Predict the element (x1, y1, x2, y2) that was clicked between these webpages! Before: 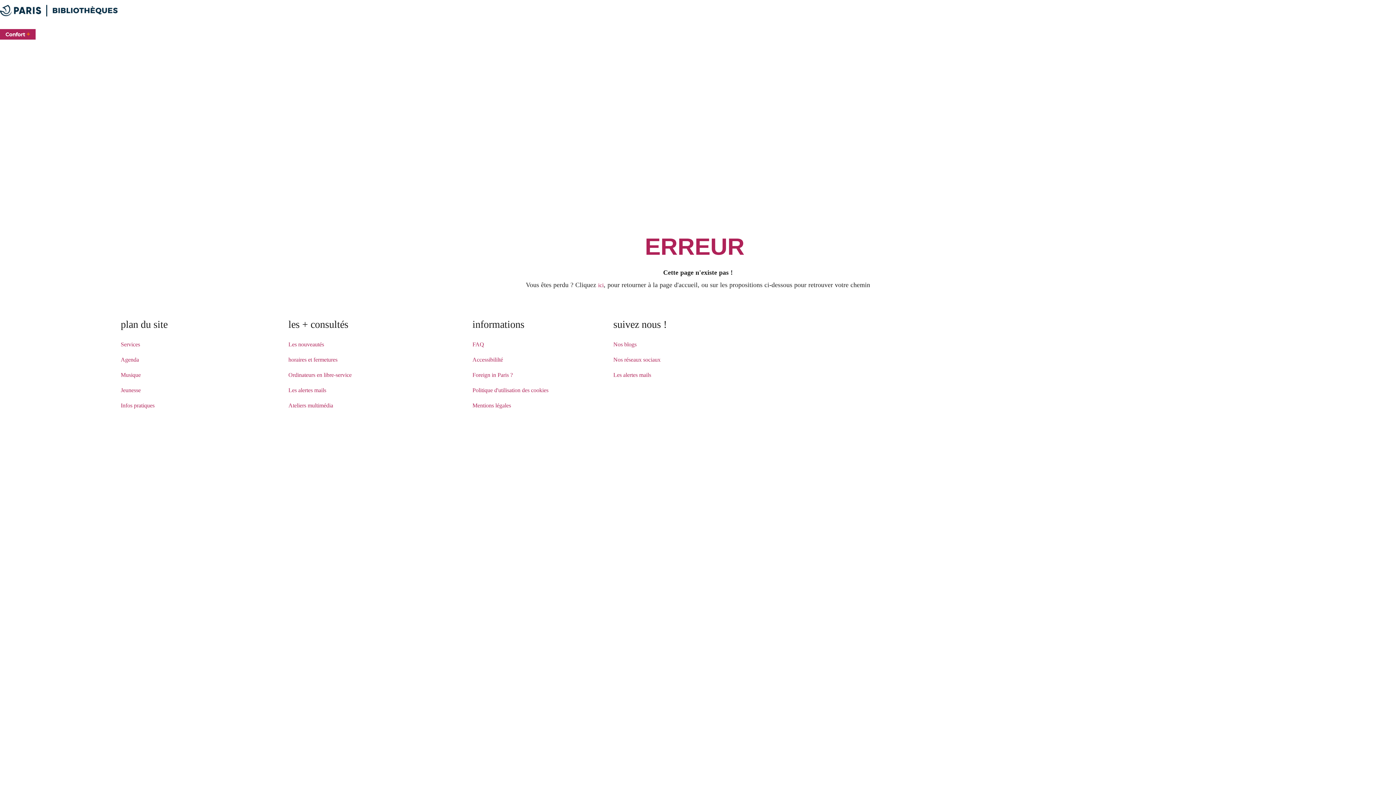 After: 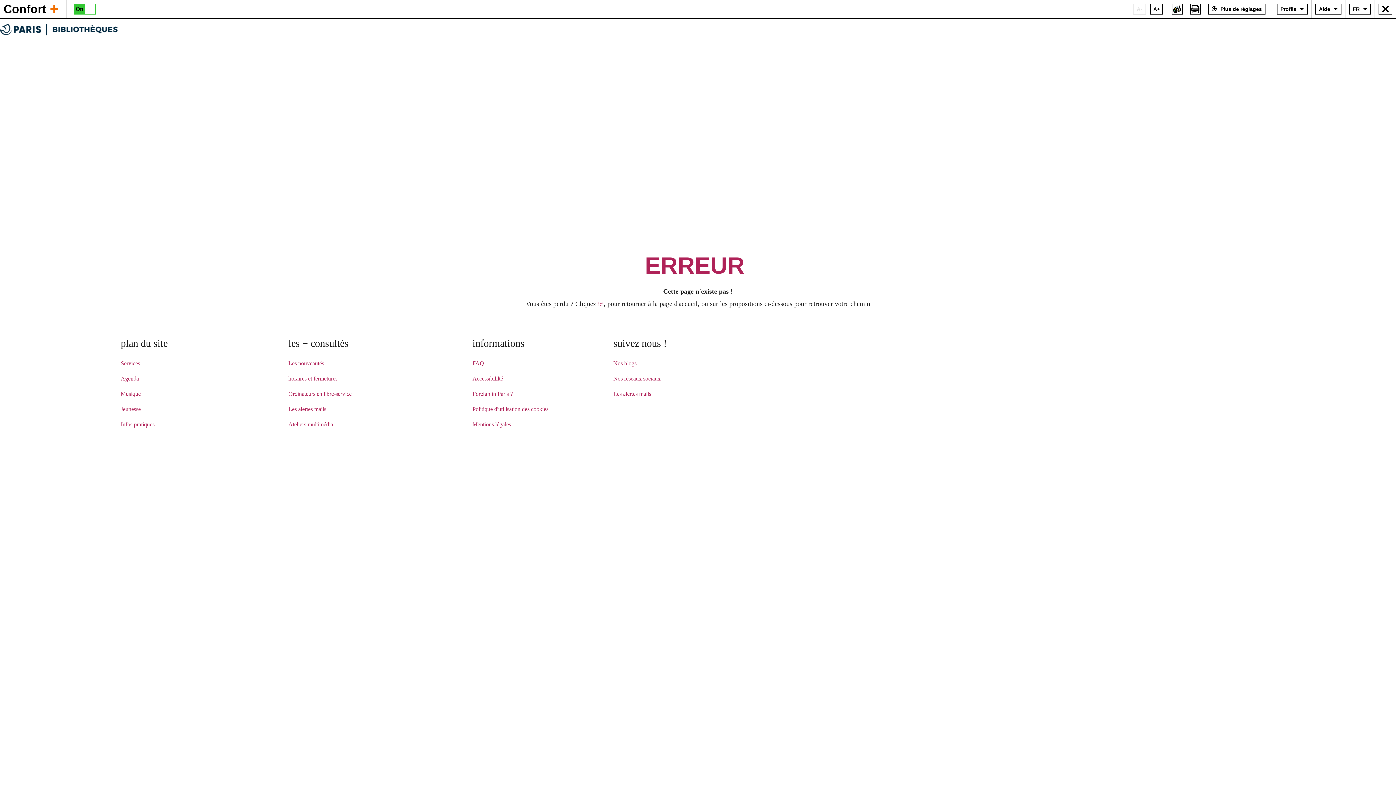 Action: label: Confort+ bbox: (0, 29, 35, 39)